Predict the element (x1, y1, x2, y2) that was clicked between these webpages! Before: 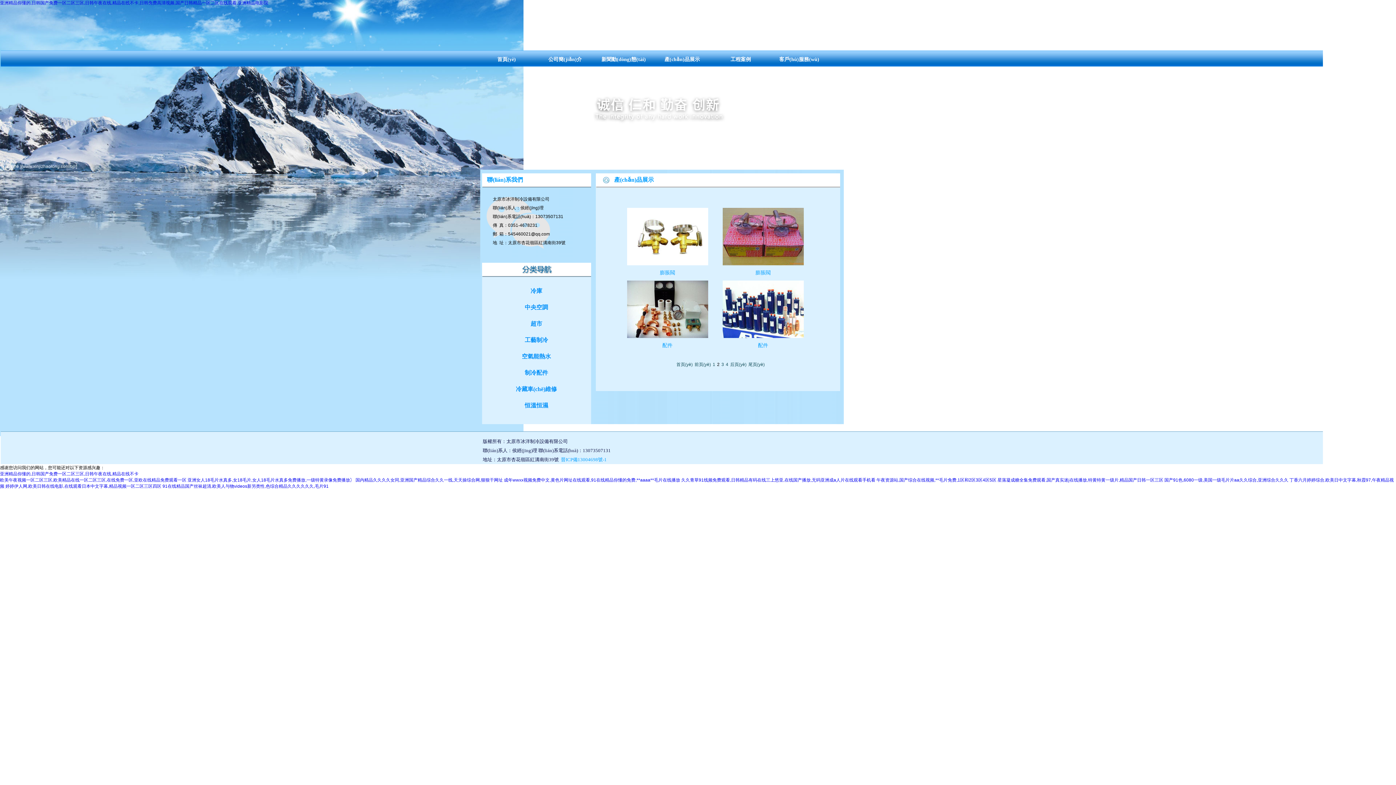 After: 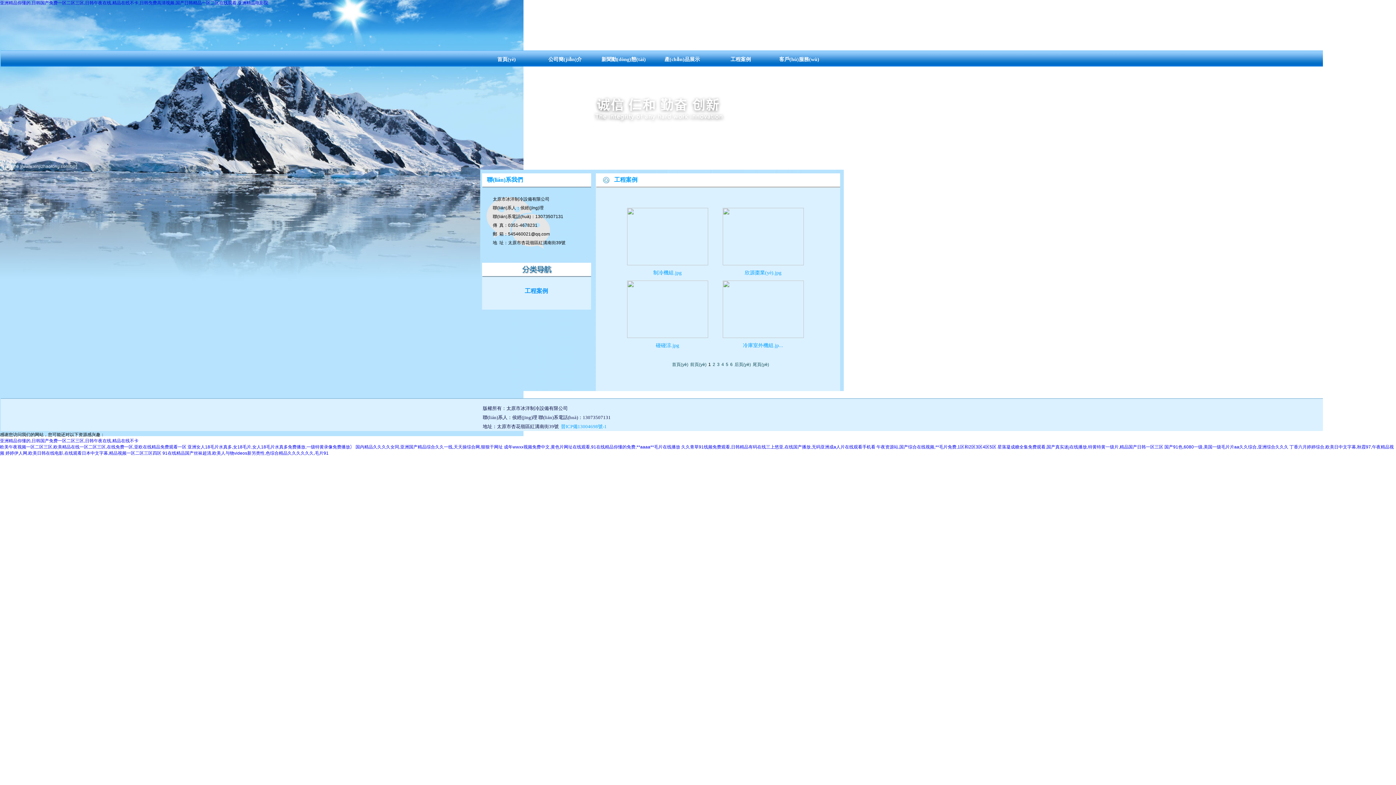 Action: label: 工程案例 bbox: (714, 50, 767, 66)